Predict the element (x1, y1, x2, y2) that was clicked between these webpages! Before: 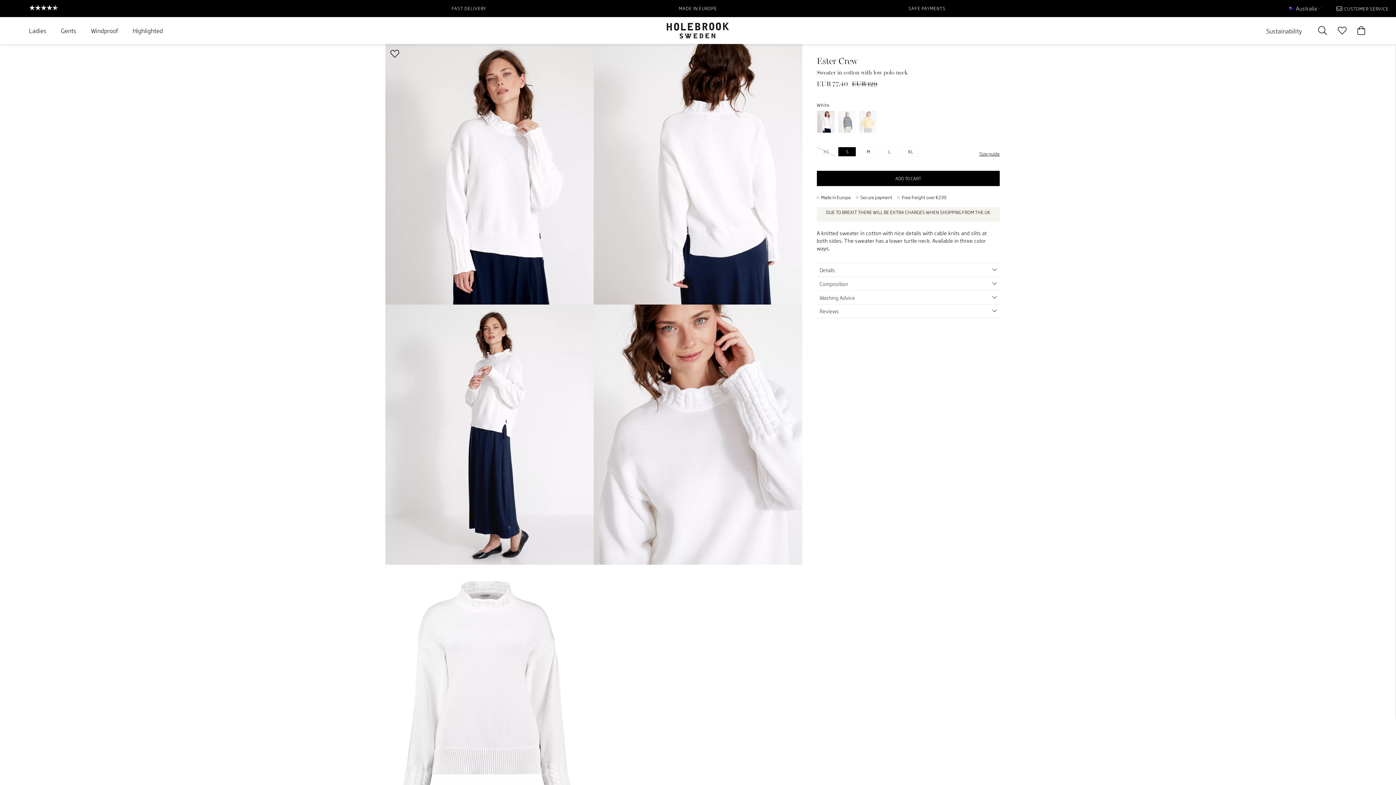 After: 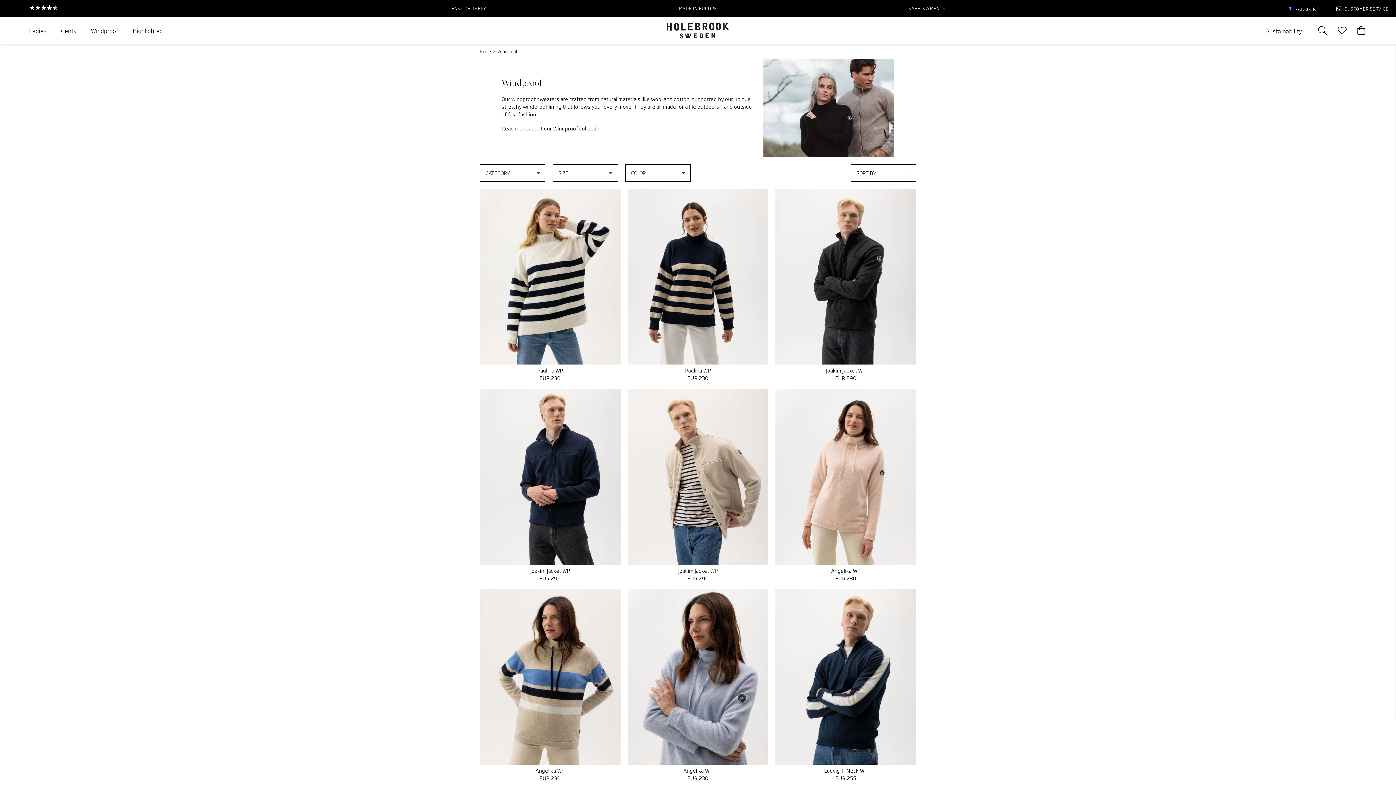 Action: bbox: (90, 21, 125, 39) label: Windproof